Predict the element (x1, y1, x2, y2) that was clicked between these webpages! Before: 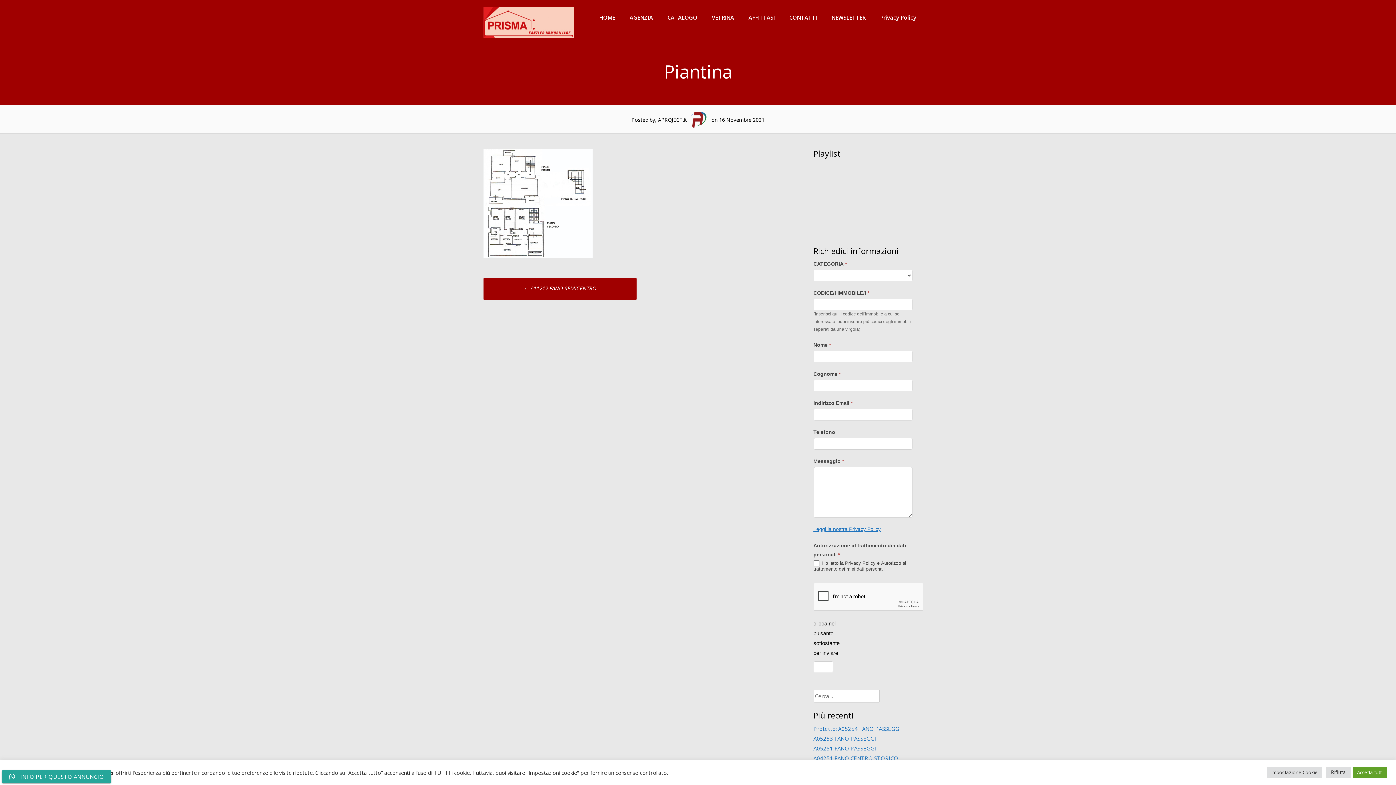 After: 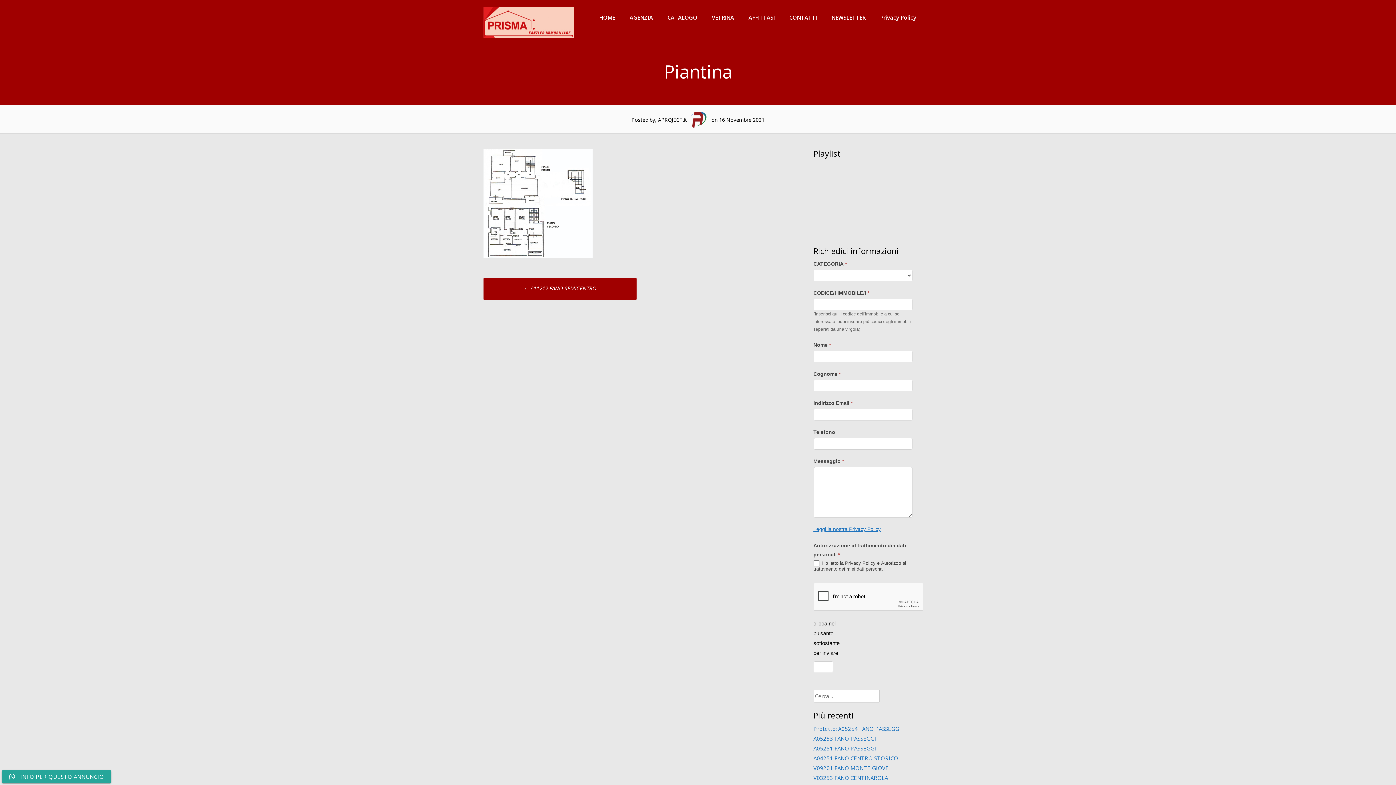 Action: bbox: (1353, 767, 1387, 778) label: Accetta tutti